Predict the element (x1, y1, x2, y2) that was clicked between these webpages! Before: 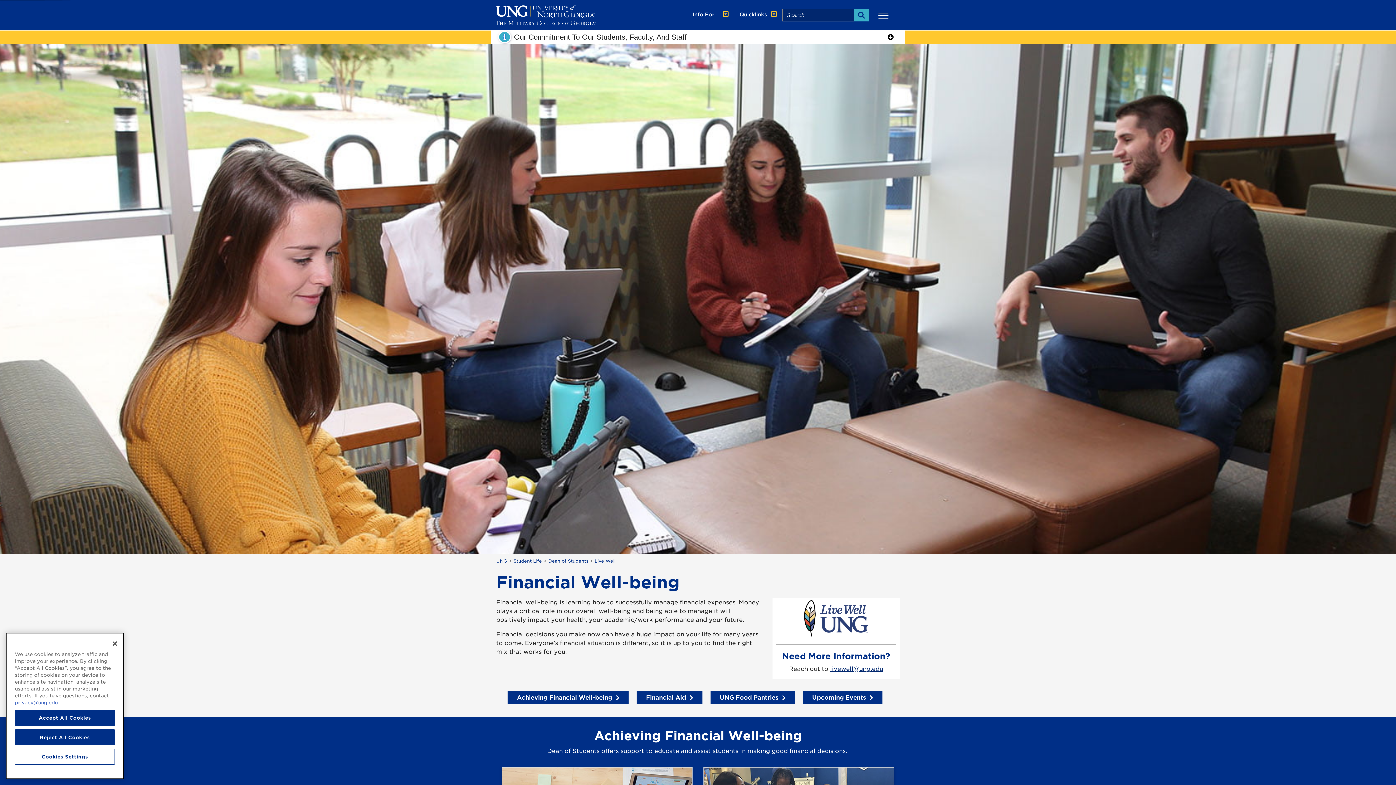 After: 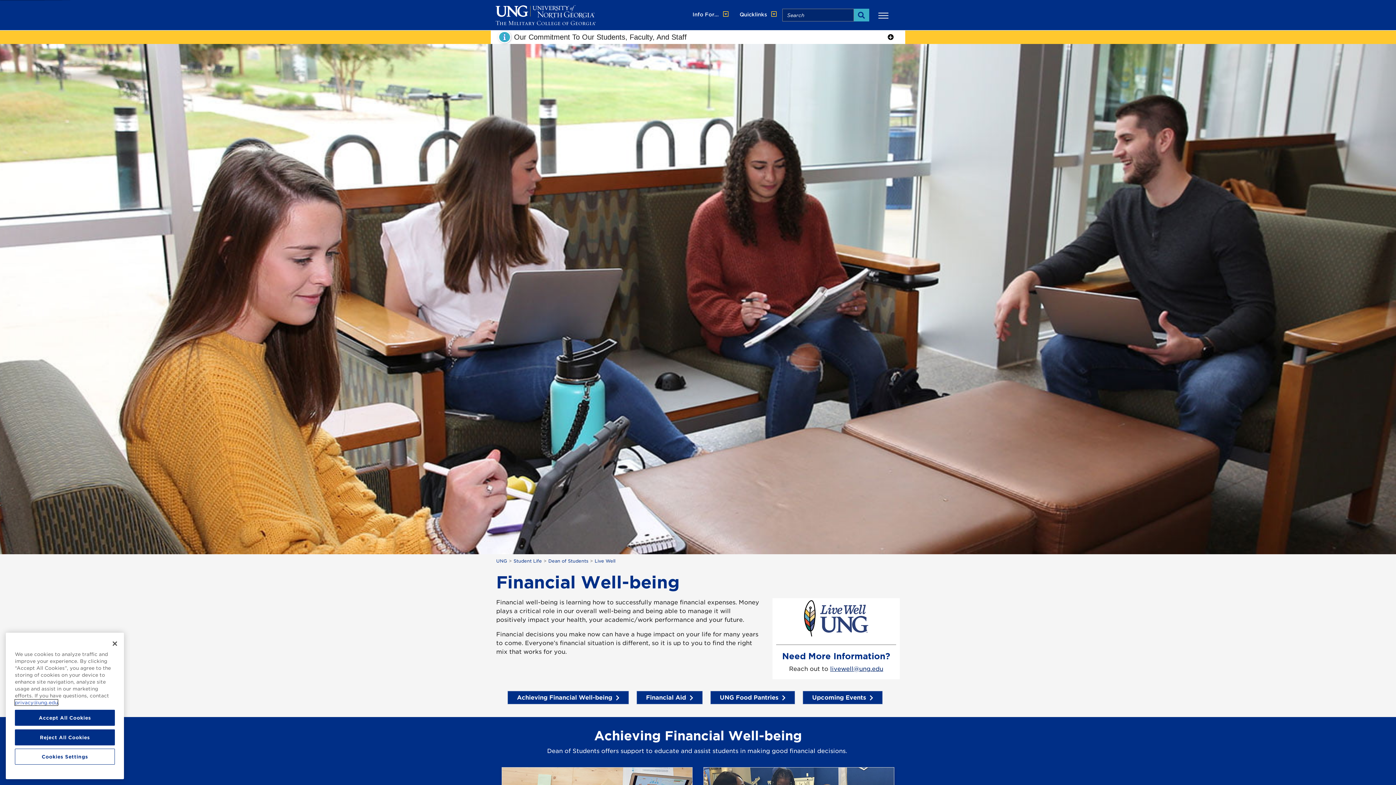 Action: label: privacy@ung.edu bbox: (14, 700, 57, 705)